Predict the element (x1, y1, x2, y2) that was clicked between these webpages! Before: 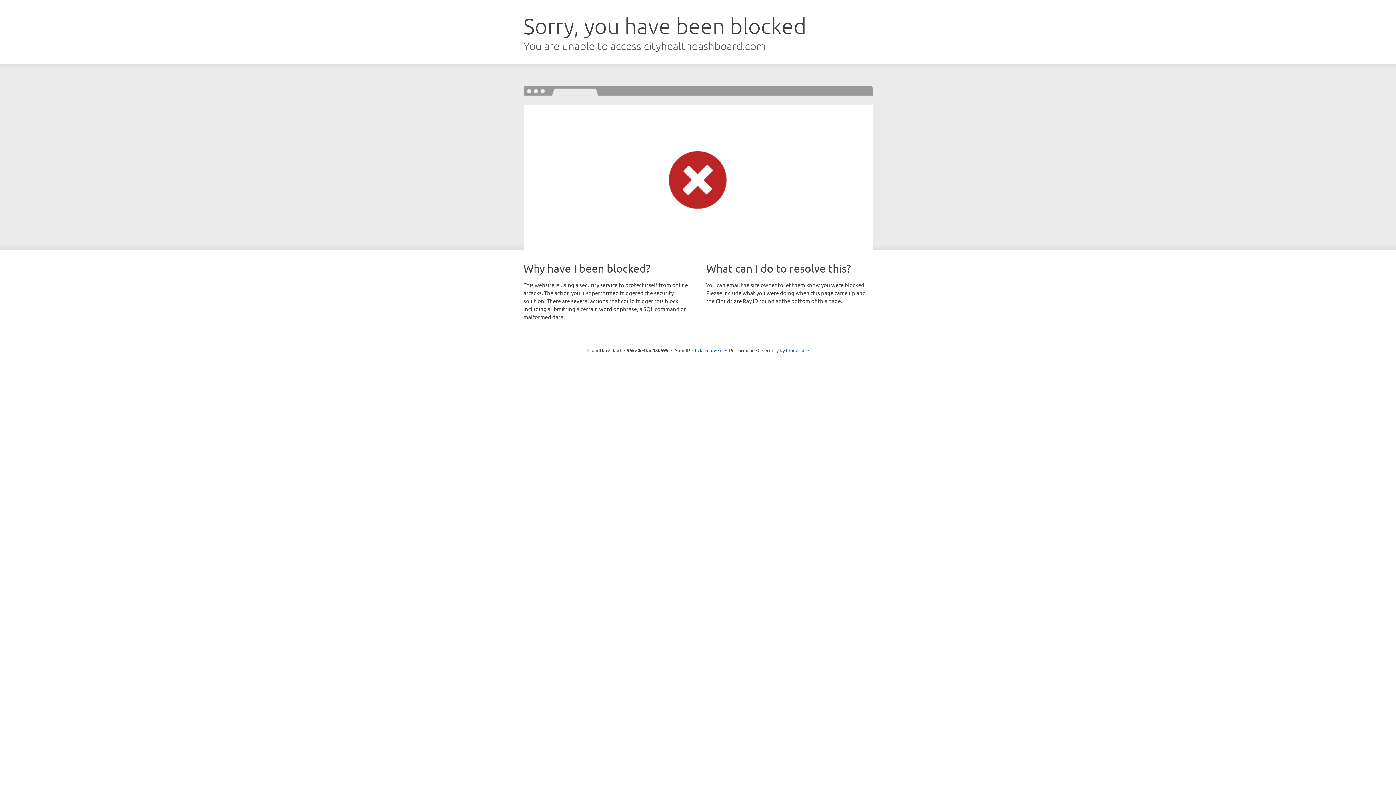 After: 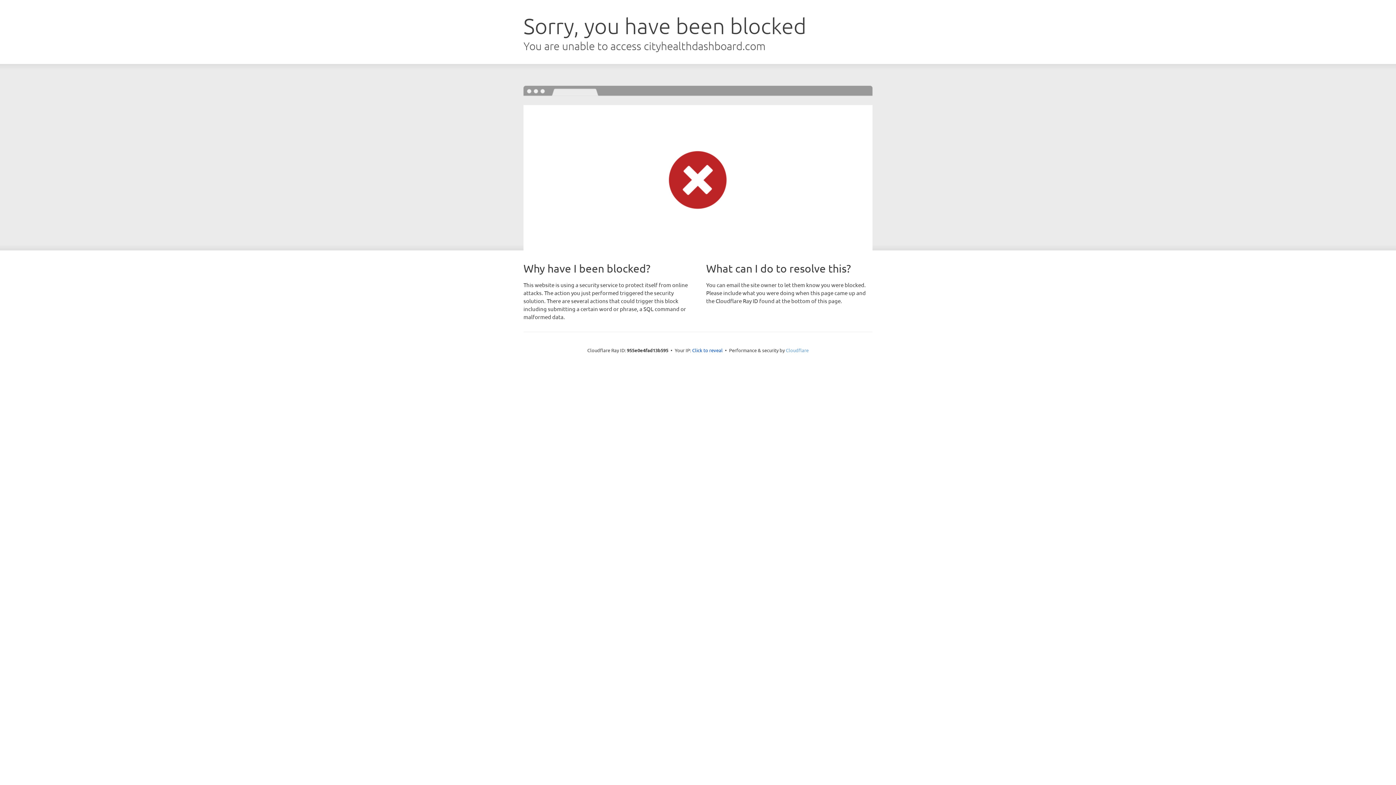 Action: bbox: (786, 347, 808, 353) label: Cloudflare